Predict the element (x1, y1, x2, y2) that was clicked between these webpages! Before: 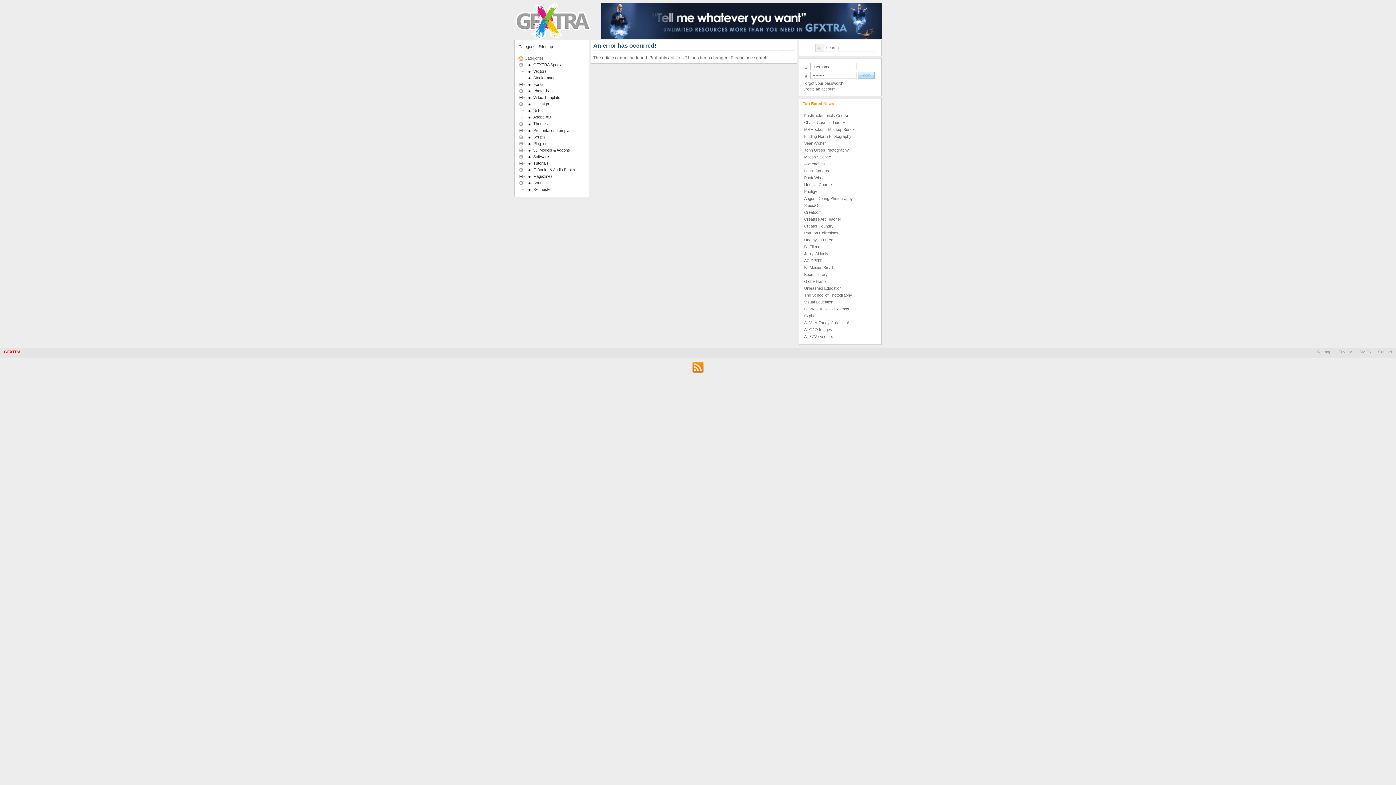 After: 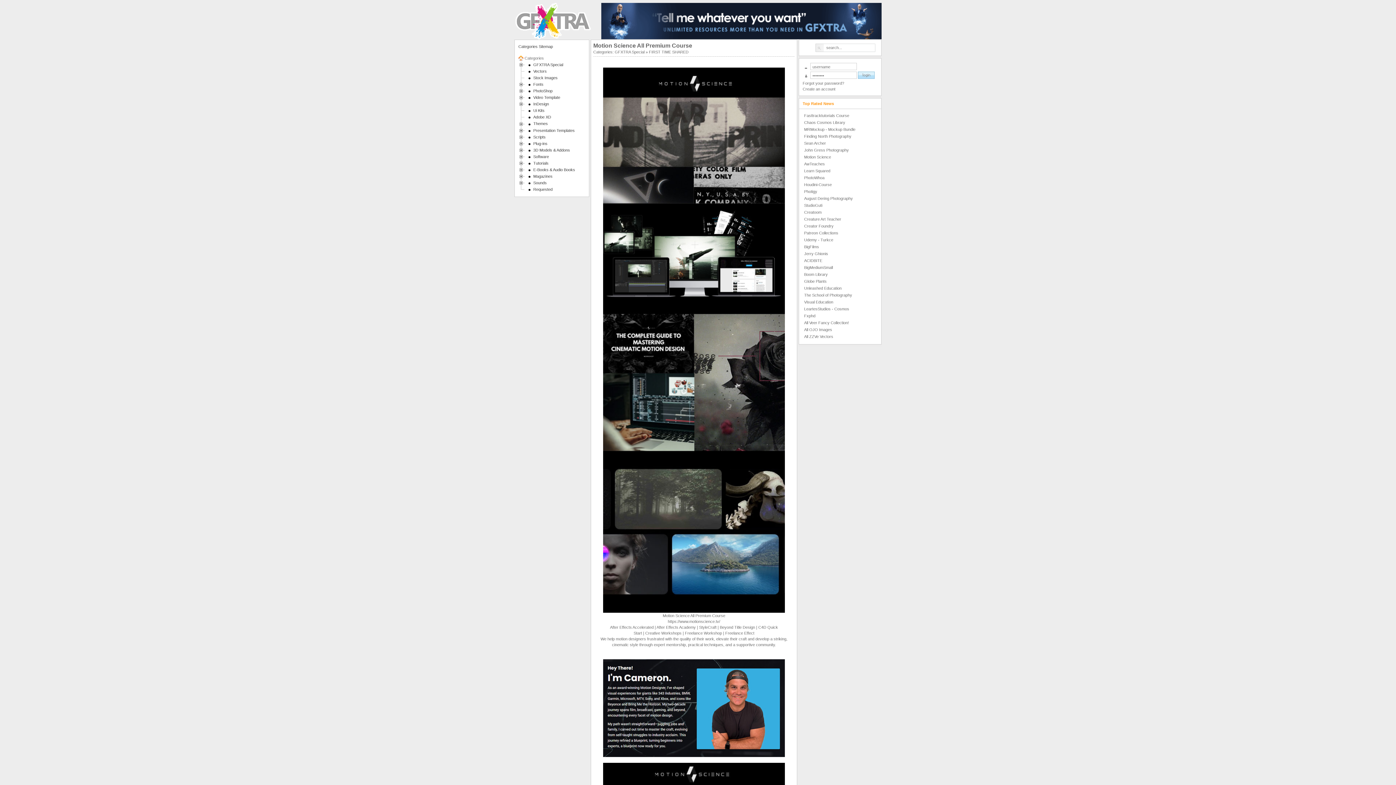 Action: bbox: (804, 154, 831, 159) label: Motion Science